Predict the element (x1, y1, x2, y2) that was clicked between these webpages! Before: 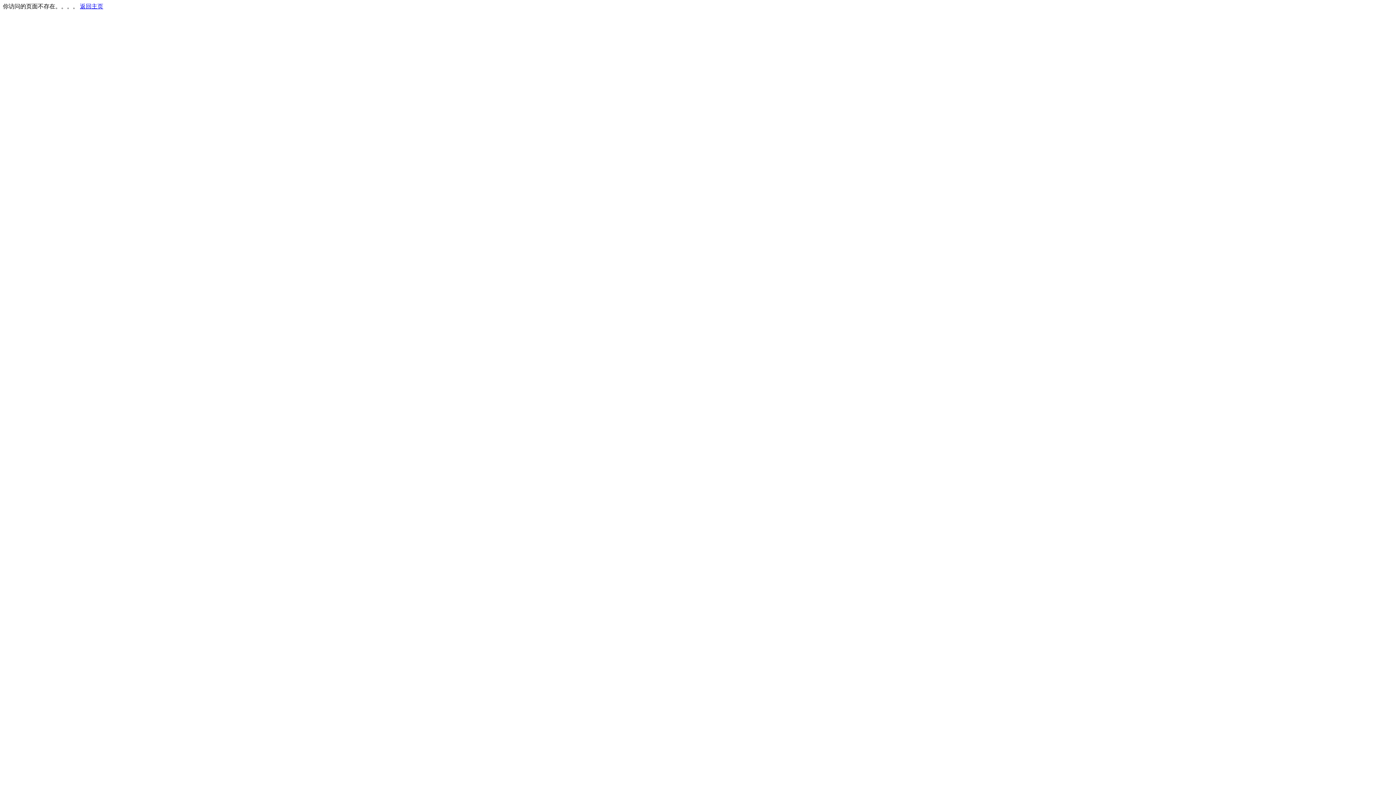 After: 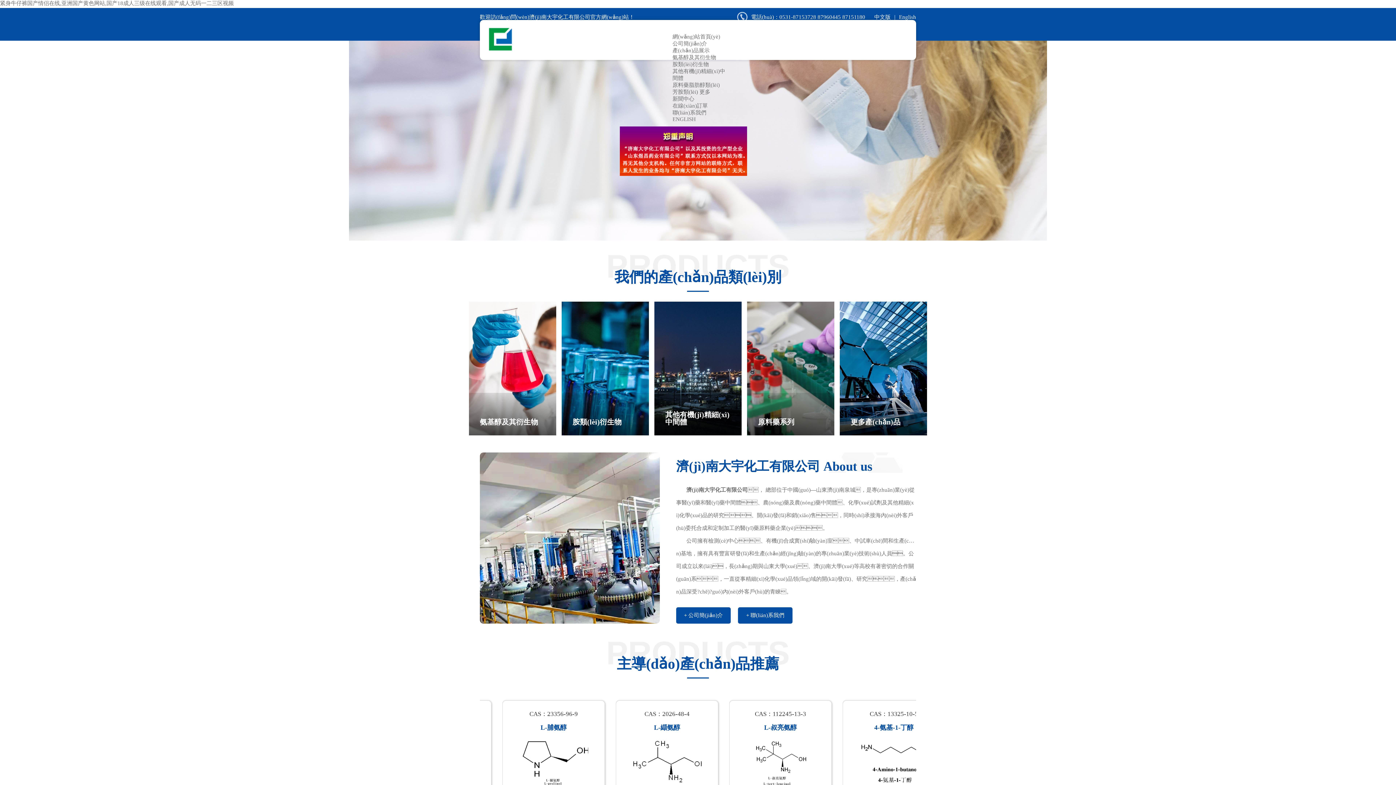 Action: bbox: (80, 3, 103, 9) label: 返回主页